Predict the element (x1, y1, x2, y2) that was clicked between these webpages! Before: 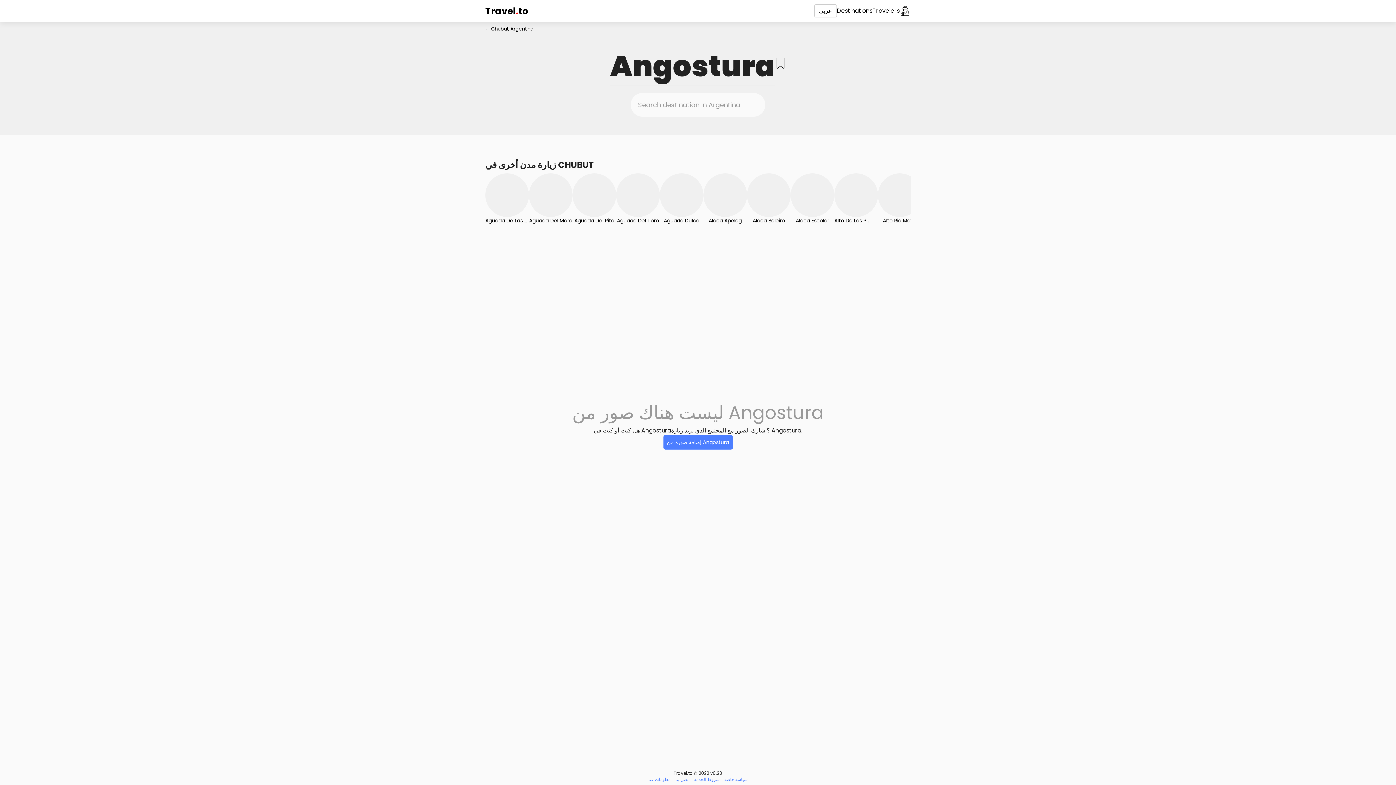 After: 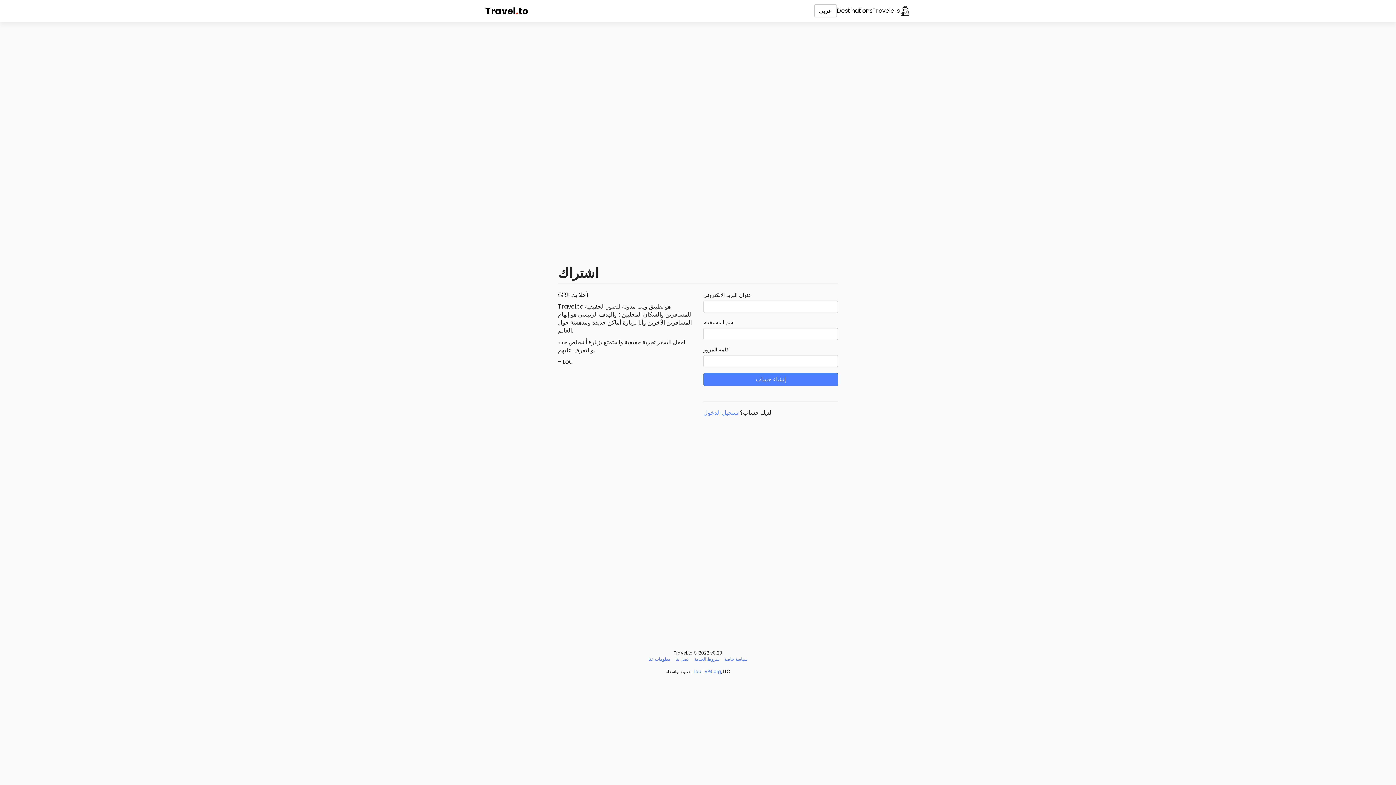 Action: bbox: (775, 57, 786, 70)